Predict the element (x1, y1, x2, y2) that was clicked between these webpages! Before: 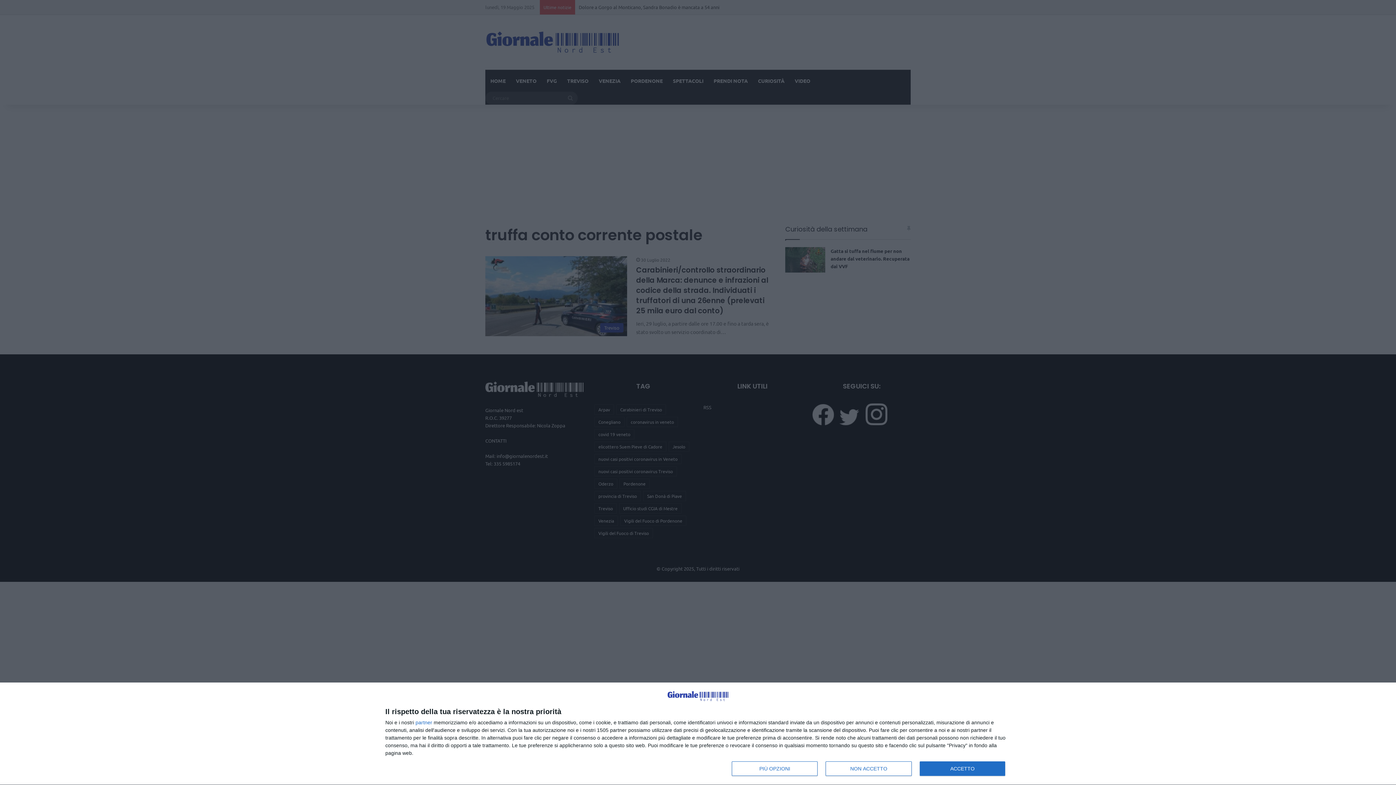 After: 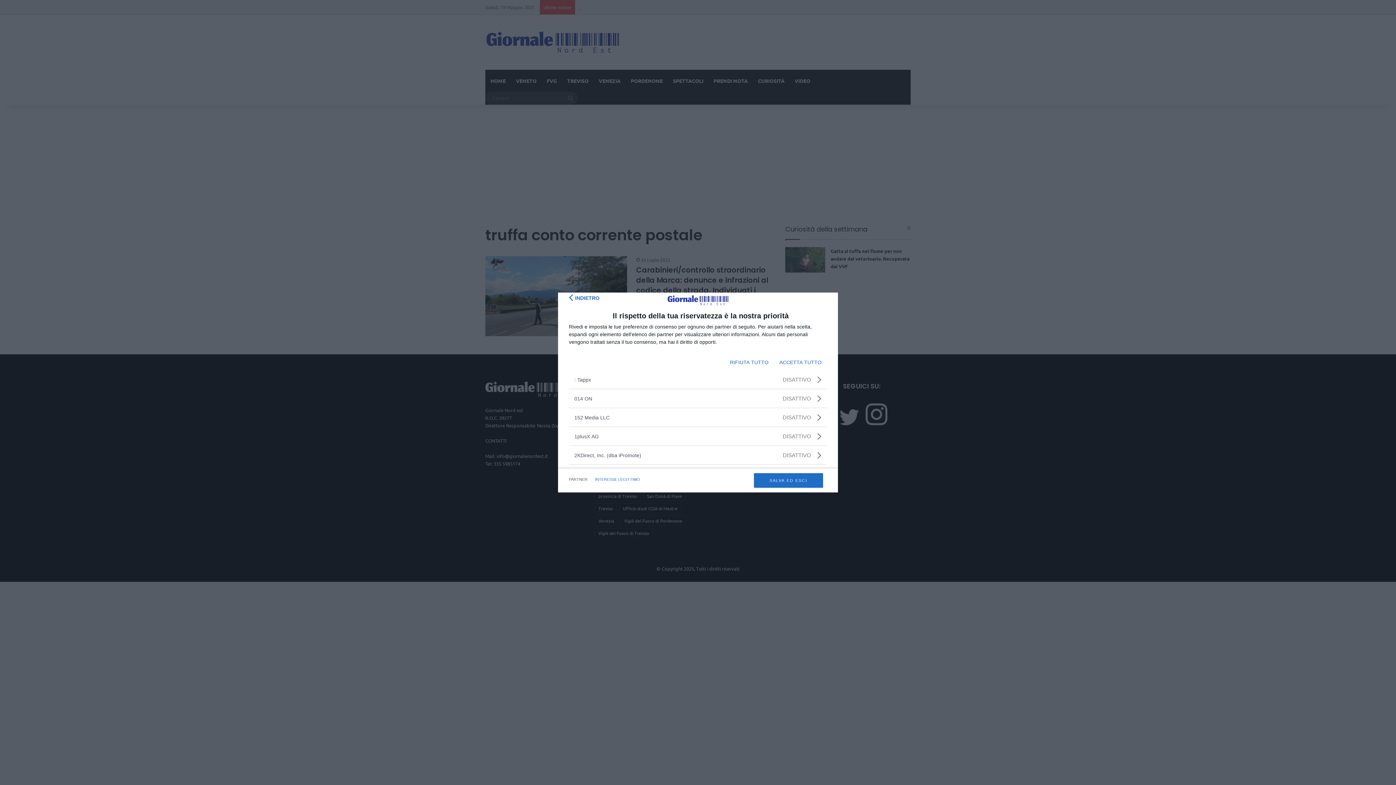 Action: label: partner bbox: (415, 720, 432, 725)